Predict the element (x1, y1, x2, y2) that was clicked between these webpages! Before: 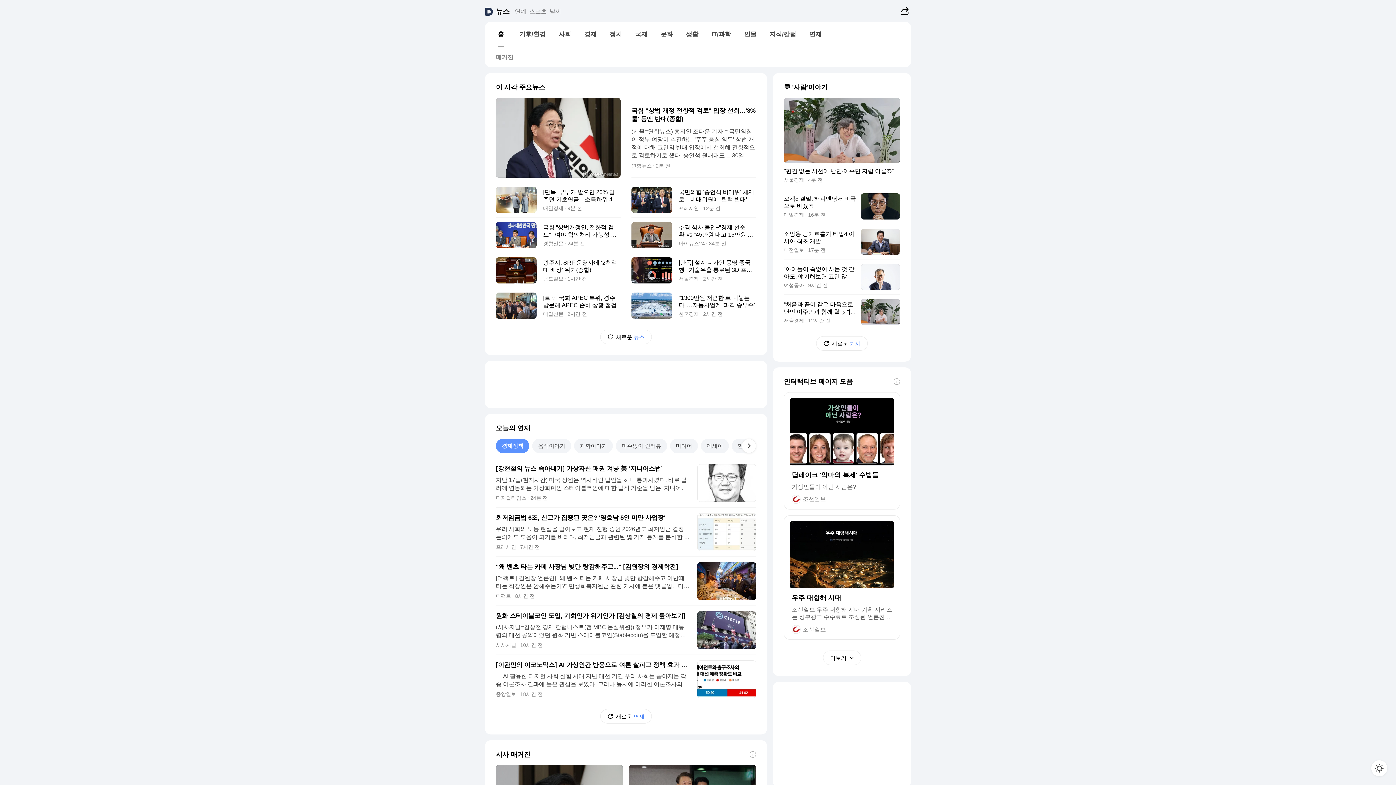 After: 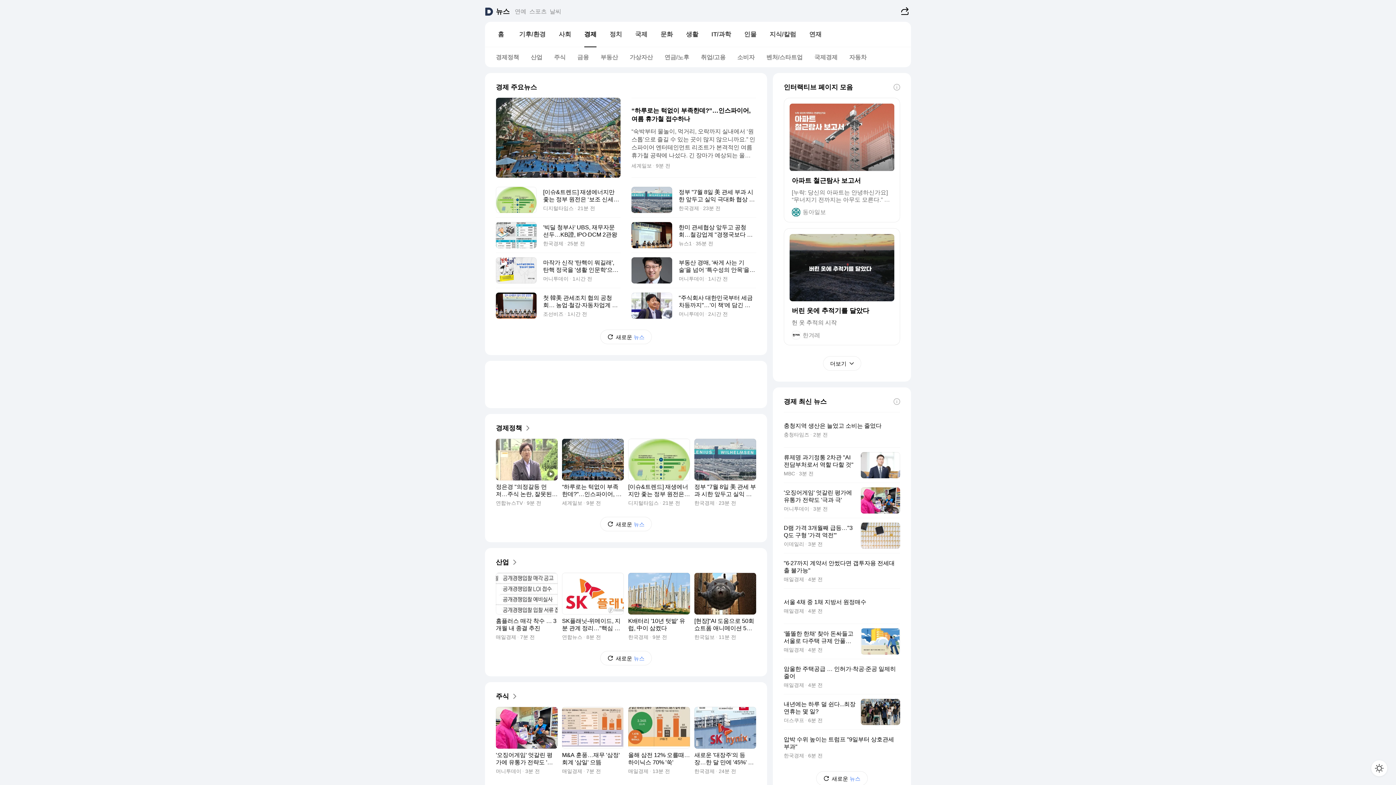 Action: bbox: (577, 27, 603, 41) label: 경제